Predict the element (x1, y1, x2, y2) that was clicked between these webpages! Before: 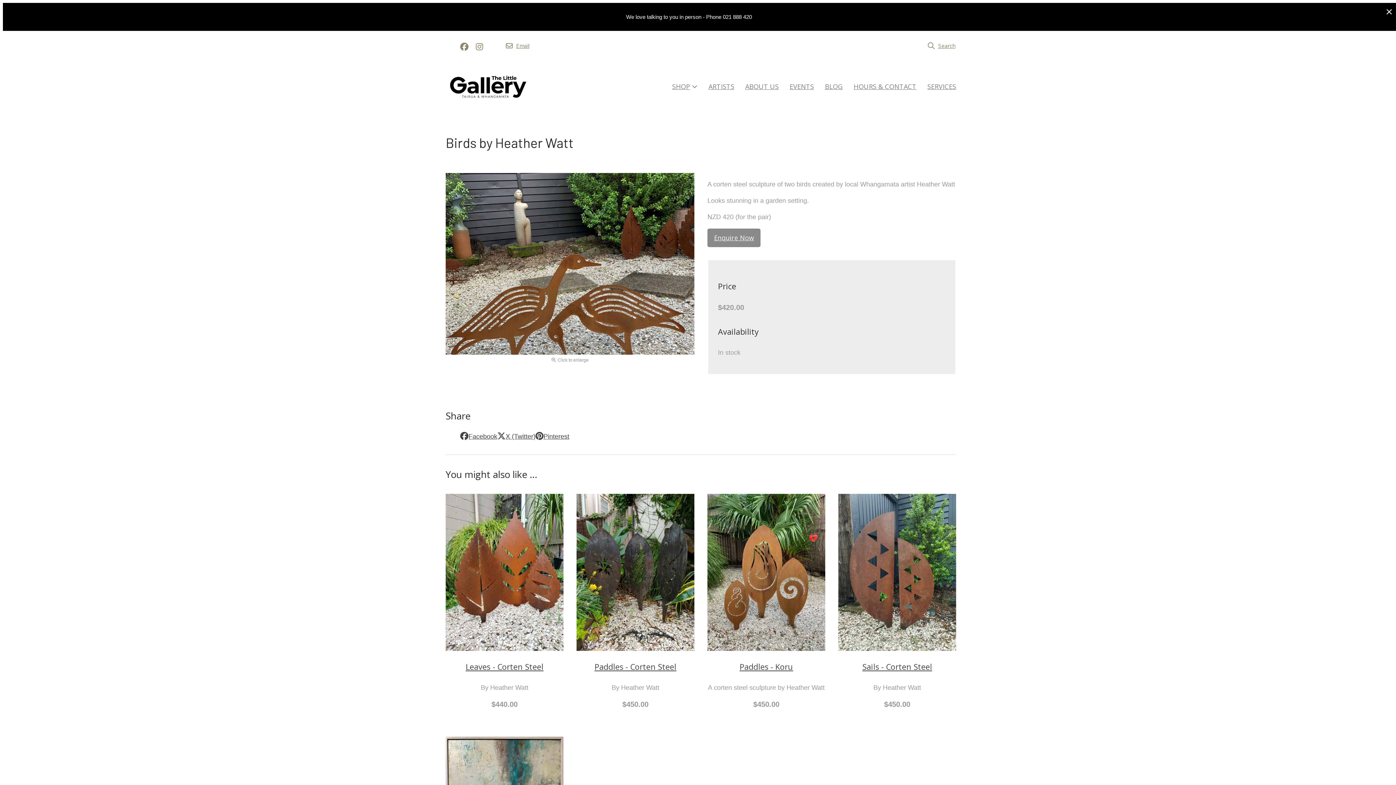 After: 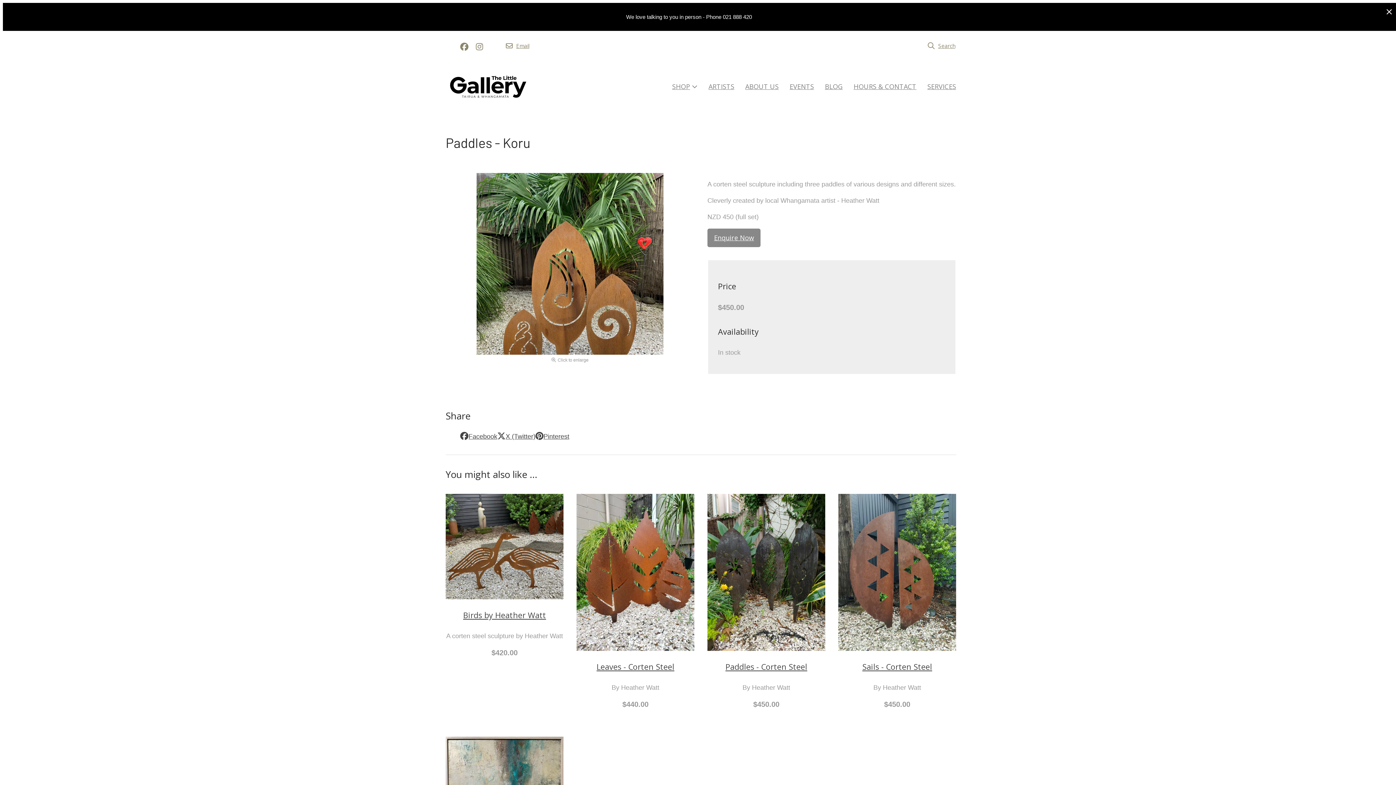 Action: bbox: (739, 622, 793, 633) label: Paddles - Koru